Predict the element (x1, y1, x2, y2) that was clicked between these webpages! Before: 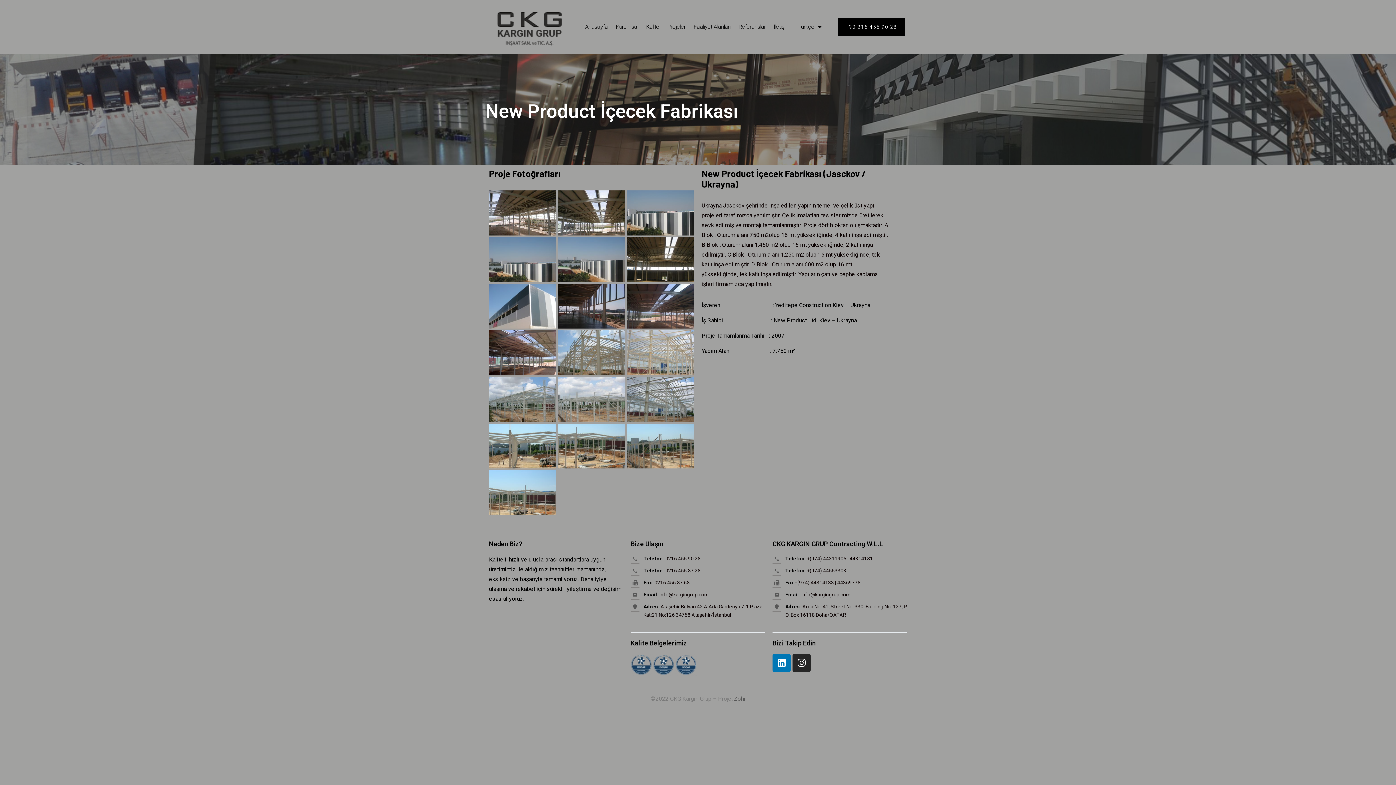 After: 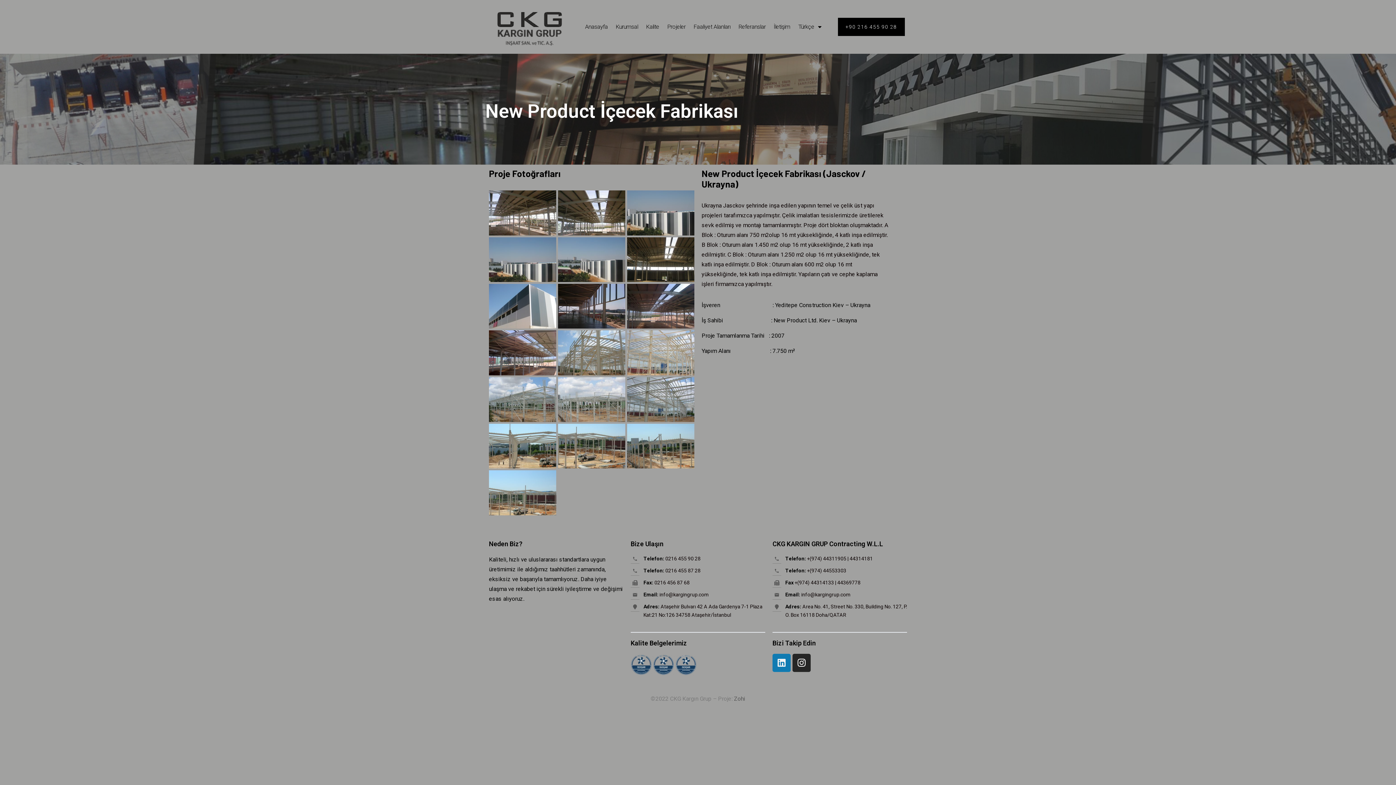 Action: bbox: (772, 654, 790, 672) label: Linkedin